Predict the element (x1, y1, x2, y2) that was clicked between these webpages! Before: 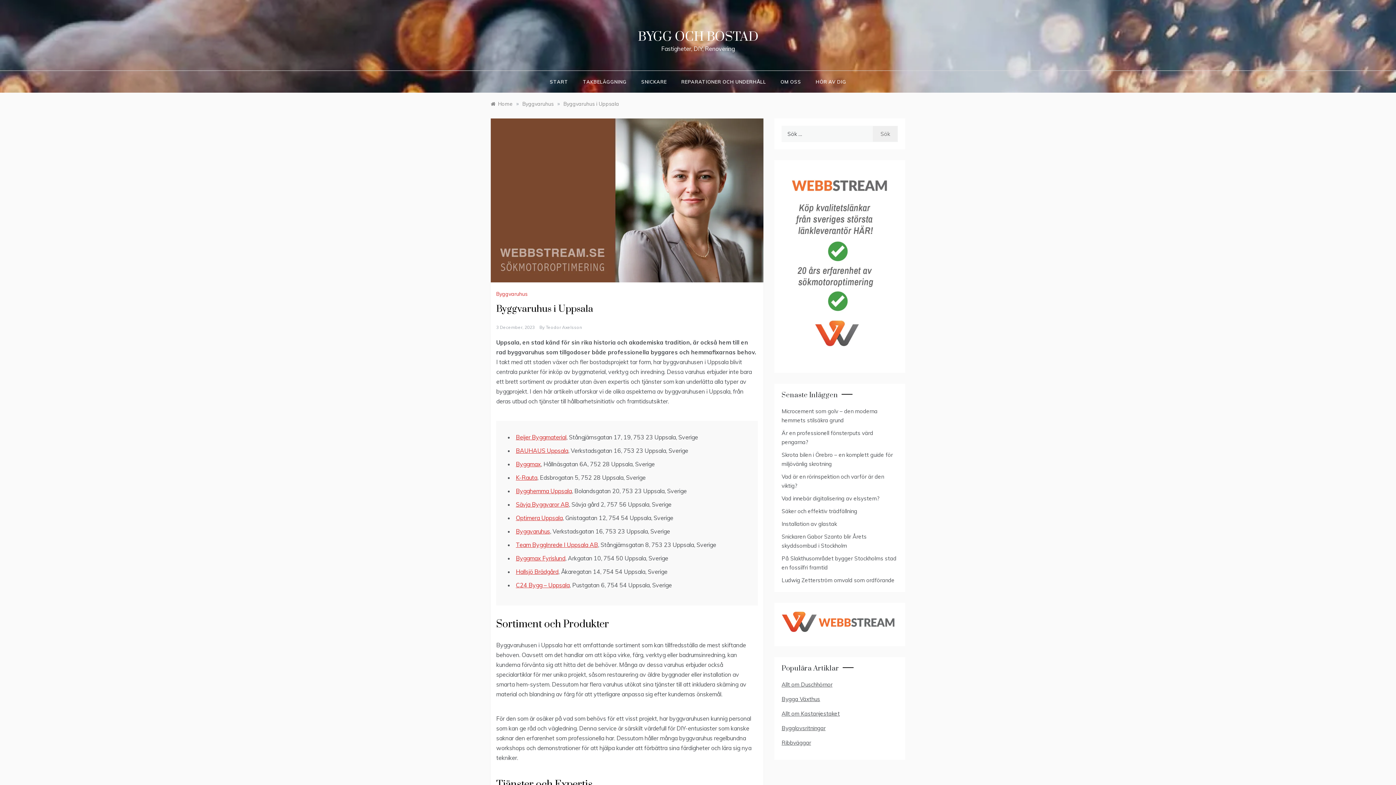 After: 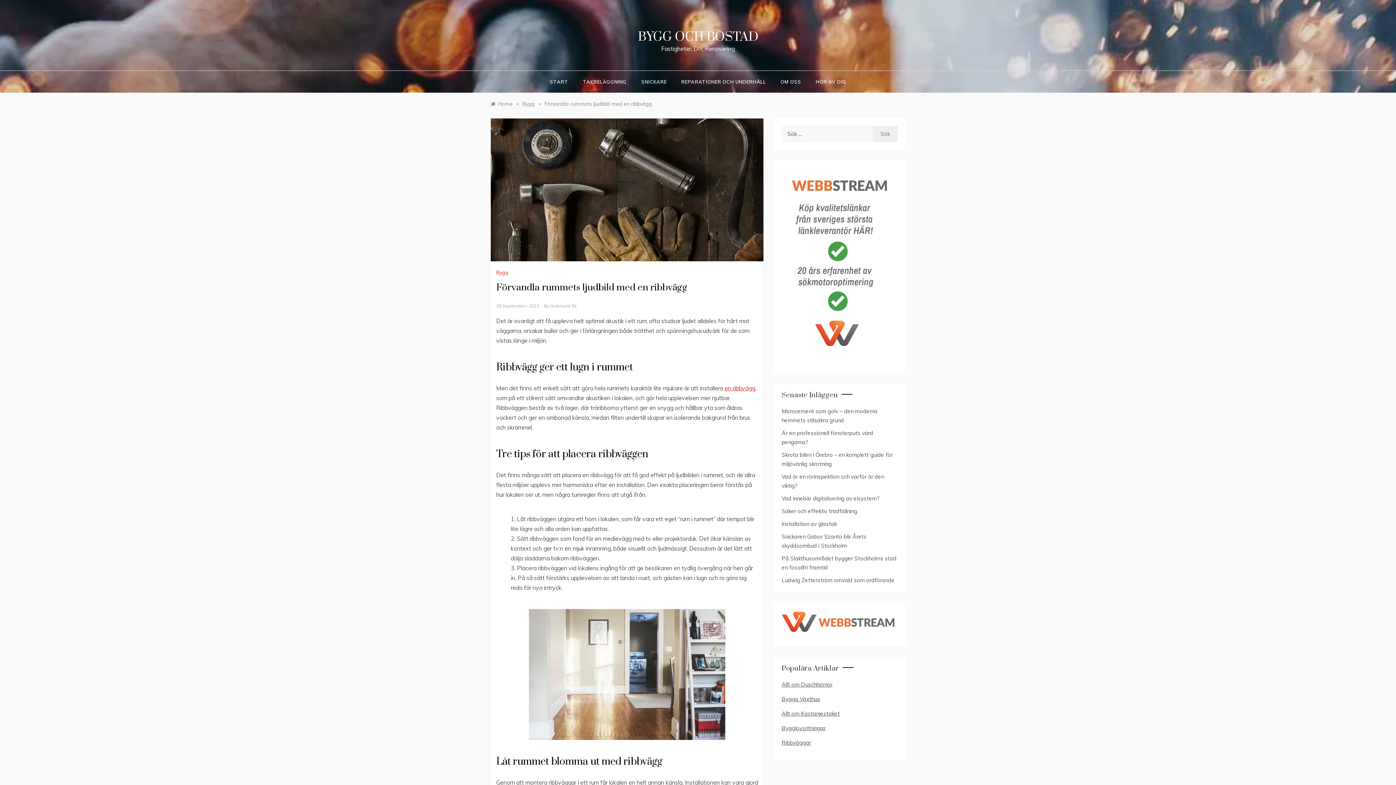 Action: label: Ribbväggar bbox: (781, 739, 811, 746)